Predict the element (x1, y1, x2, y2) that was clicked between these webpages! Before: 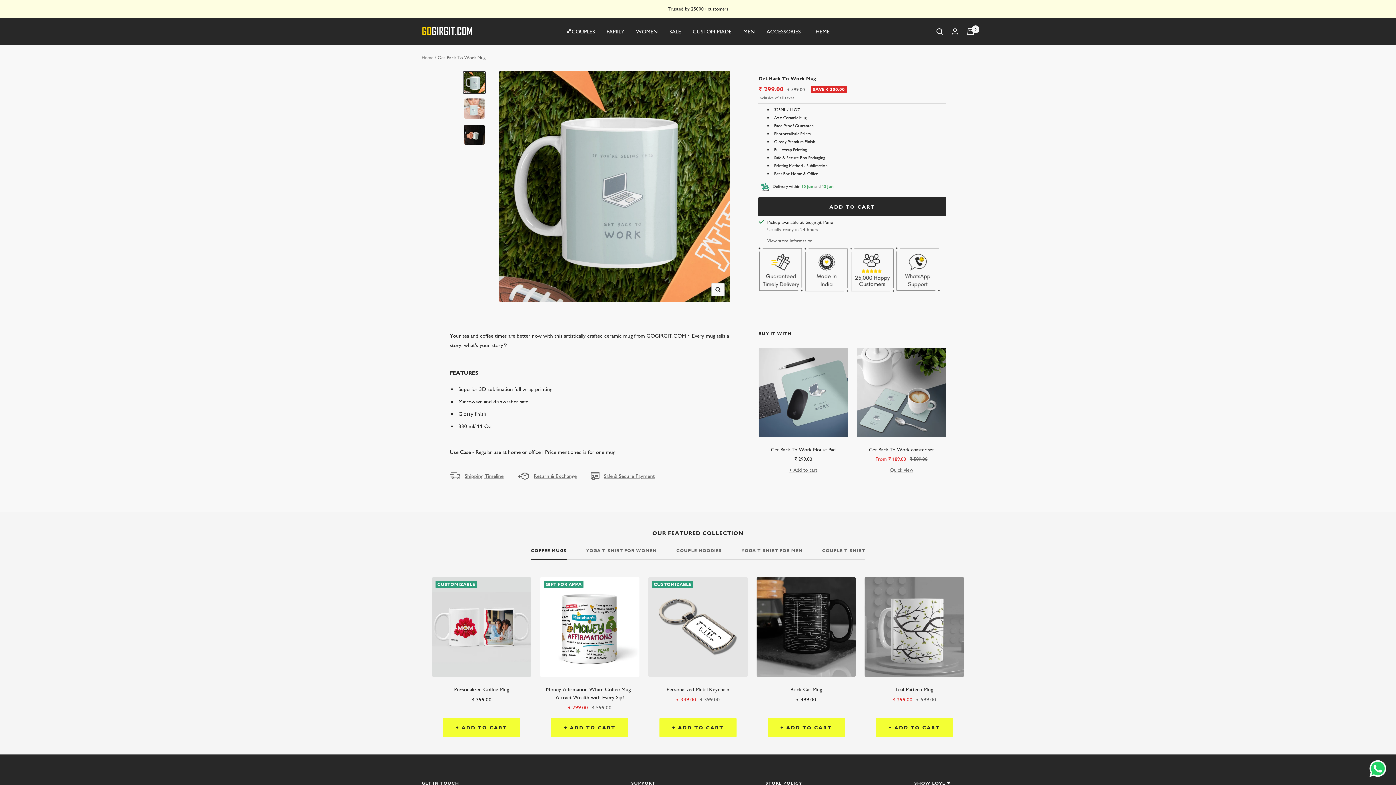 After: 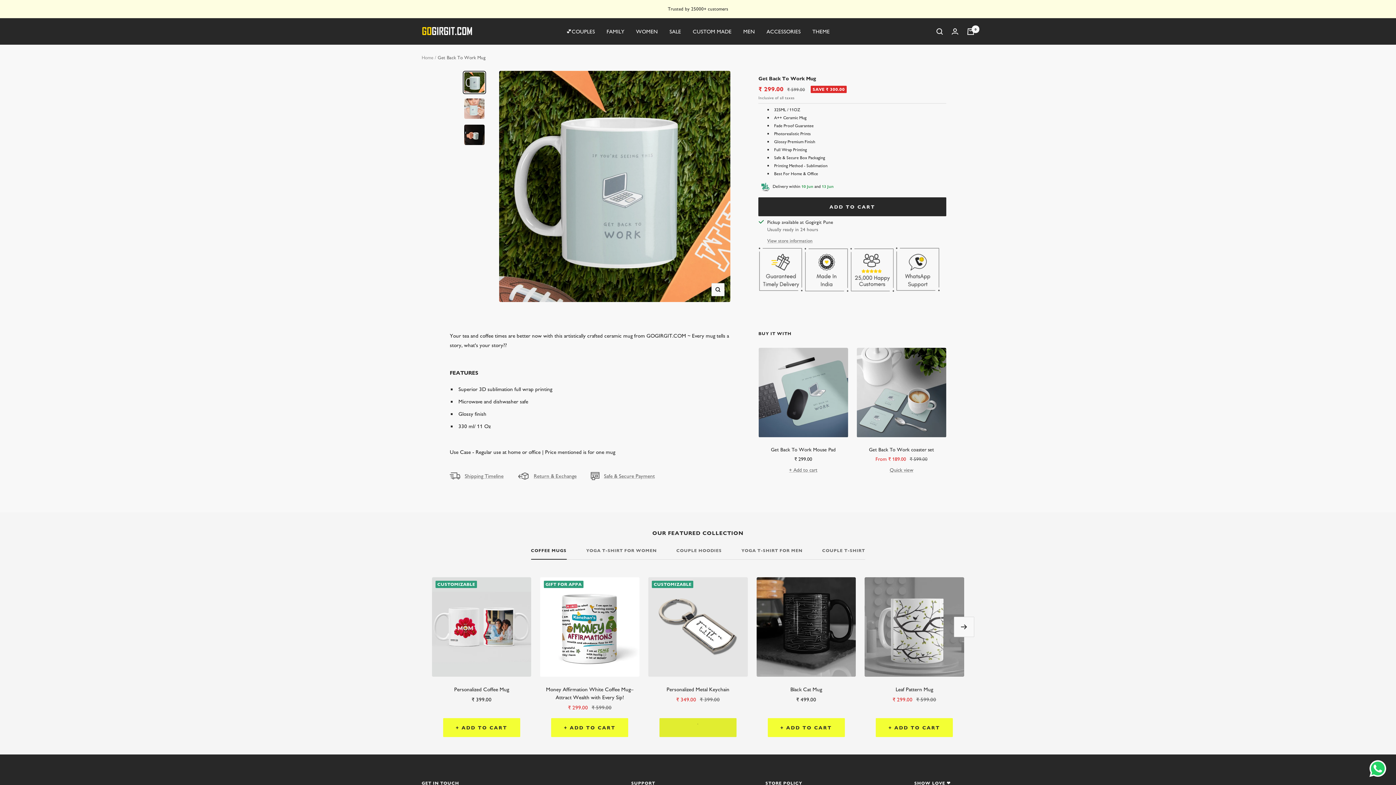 Action: label: + ADD TO CART bbox: (659, 718, 736, 737)